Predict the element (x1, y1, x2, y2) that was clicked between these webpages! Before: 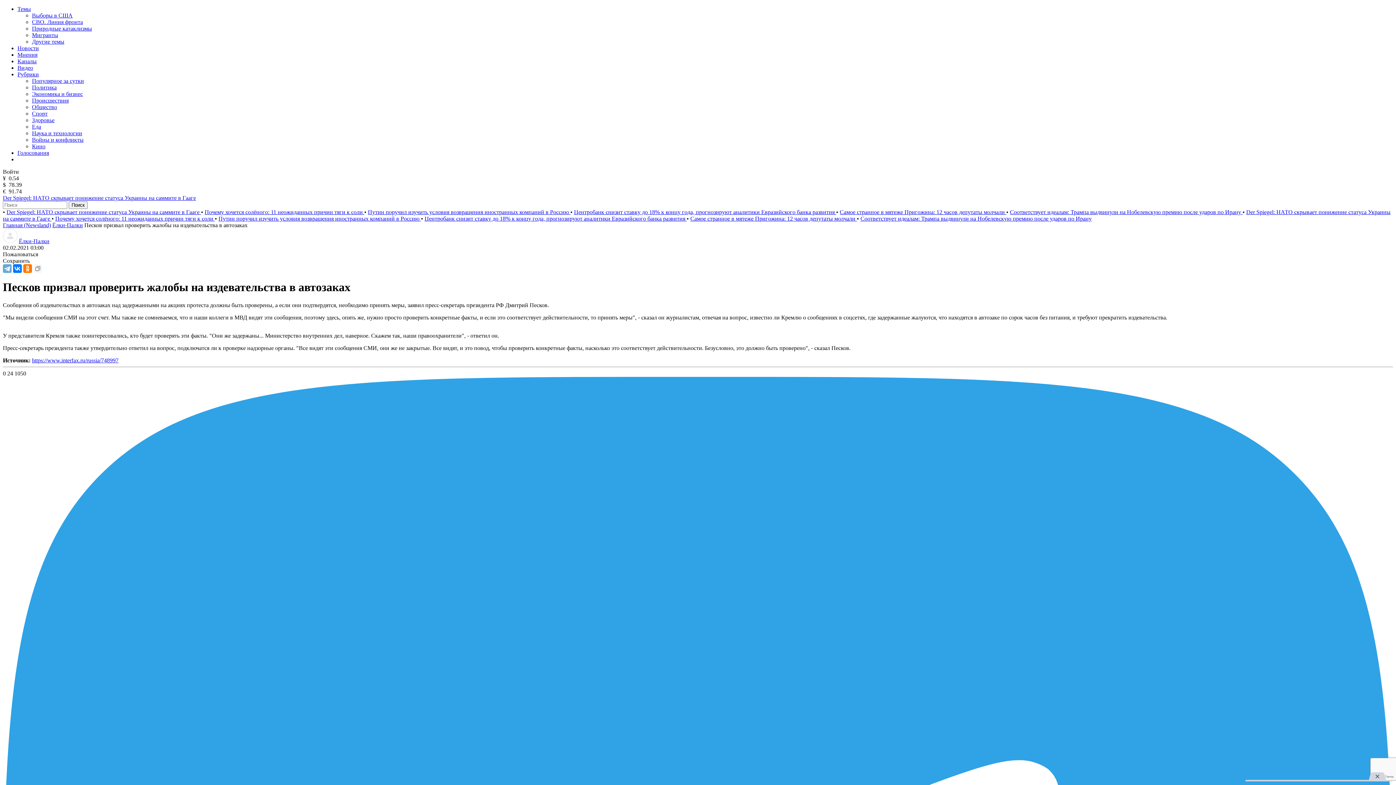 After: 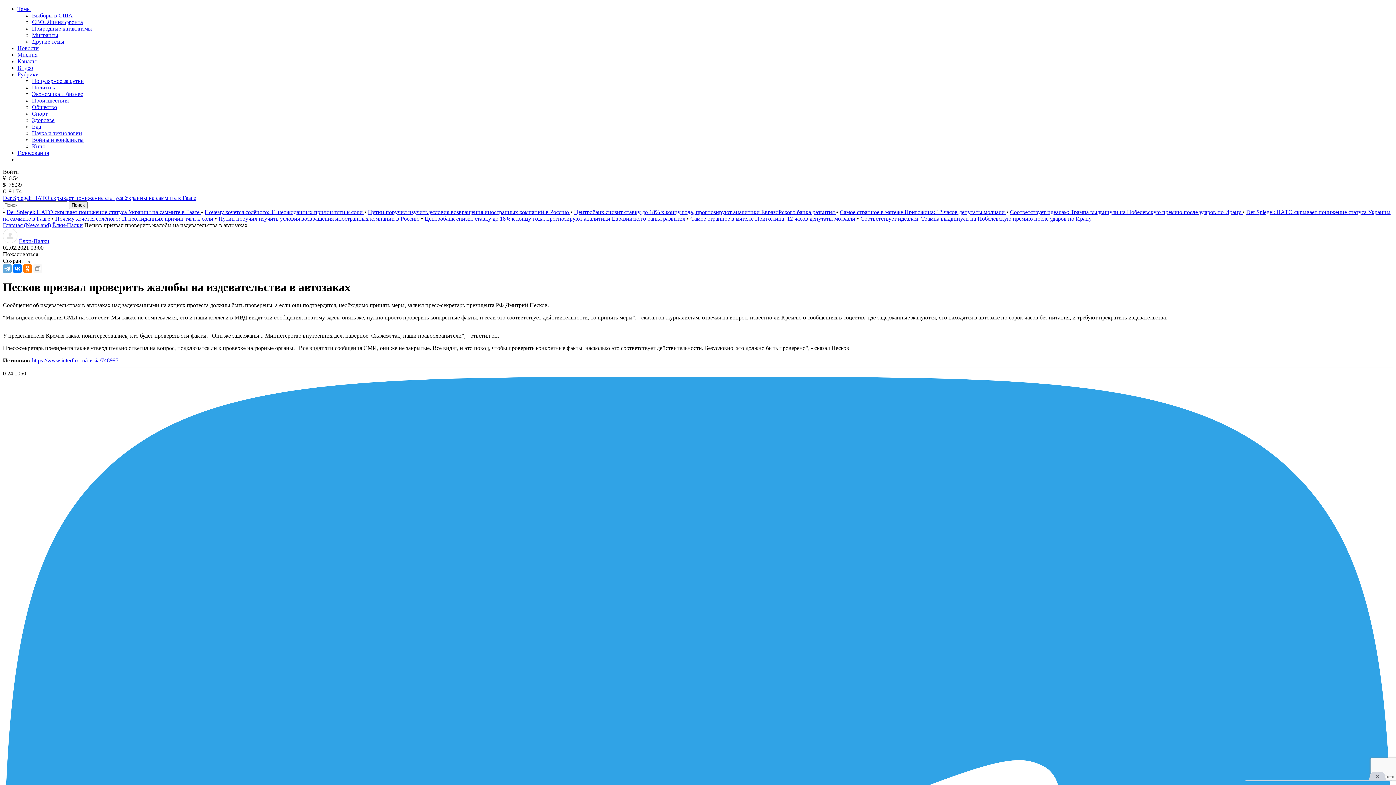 Action: bbox: (17, 71, 38, 77) label: Рубрики